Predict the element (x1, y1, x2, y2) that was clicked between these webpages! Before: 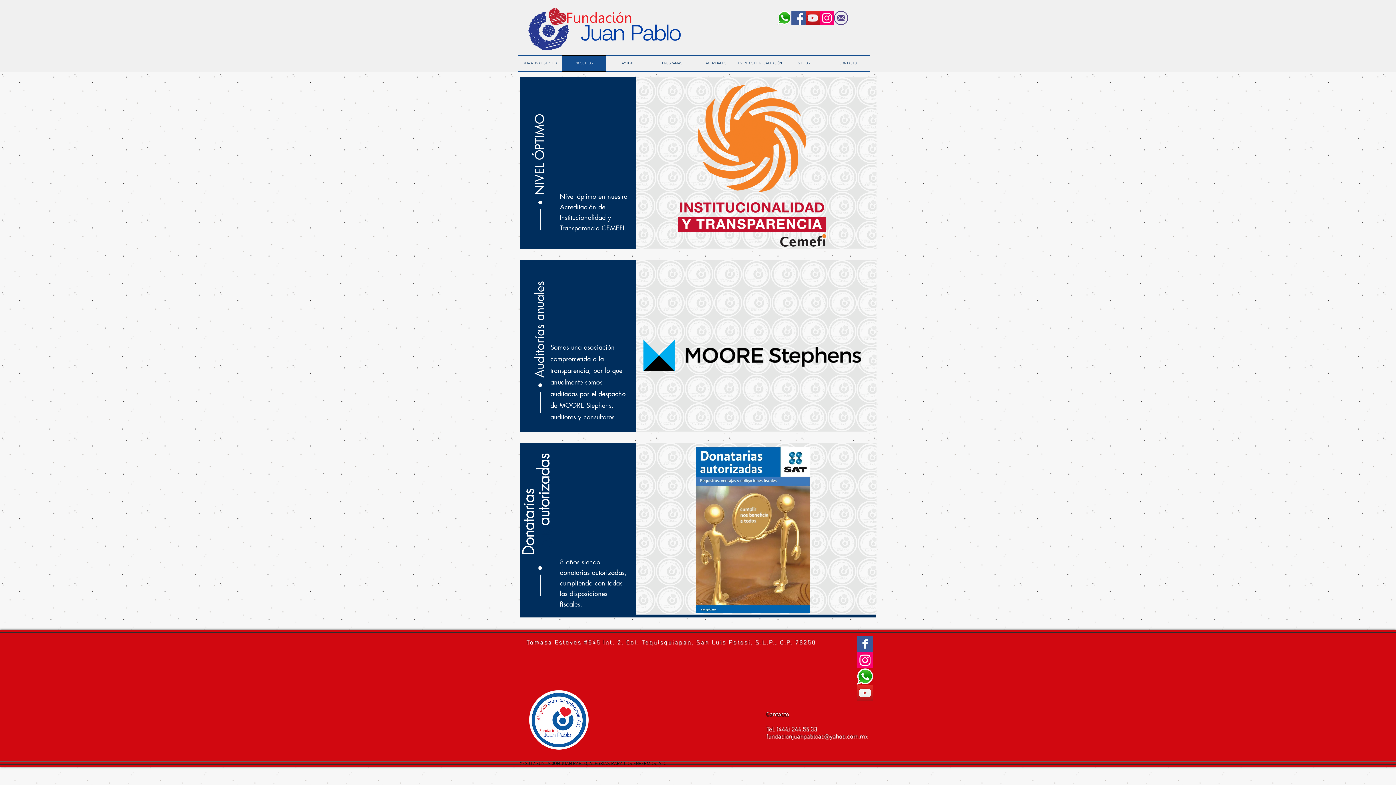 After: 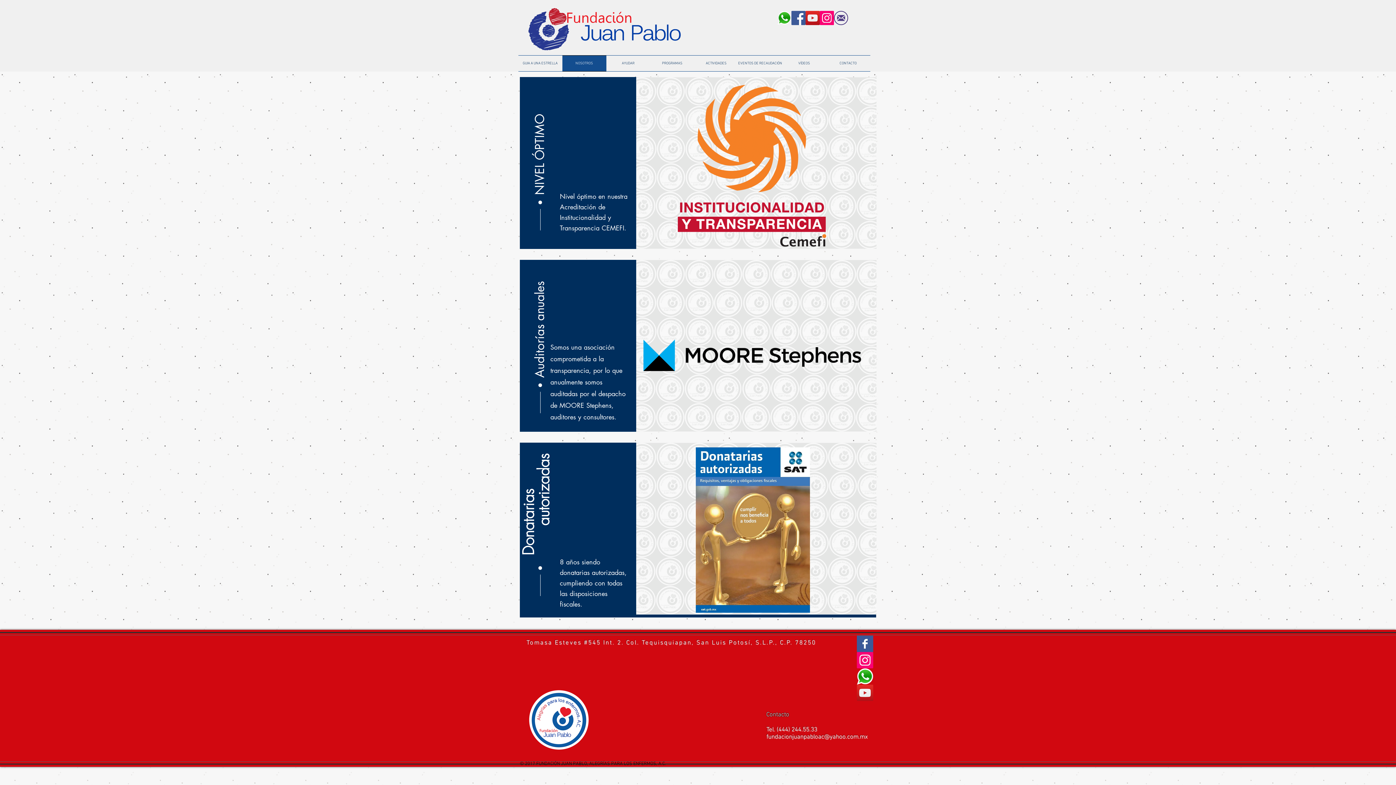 Action: label: EVENTOS DE RECAUDACIÓN bbox: (738, 55, 782, 71)